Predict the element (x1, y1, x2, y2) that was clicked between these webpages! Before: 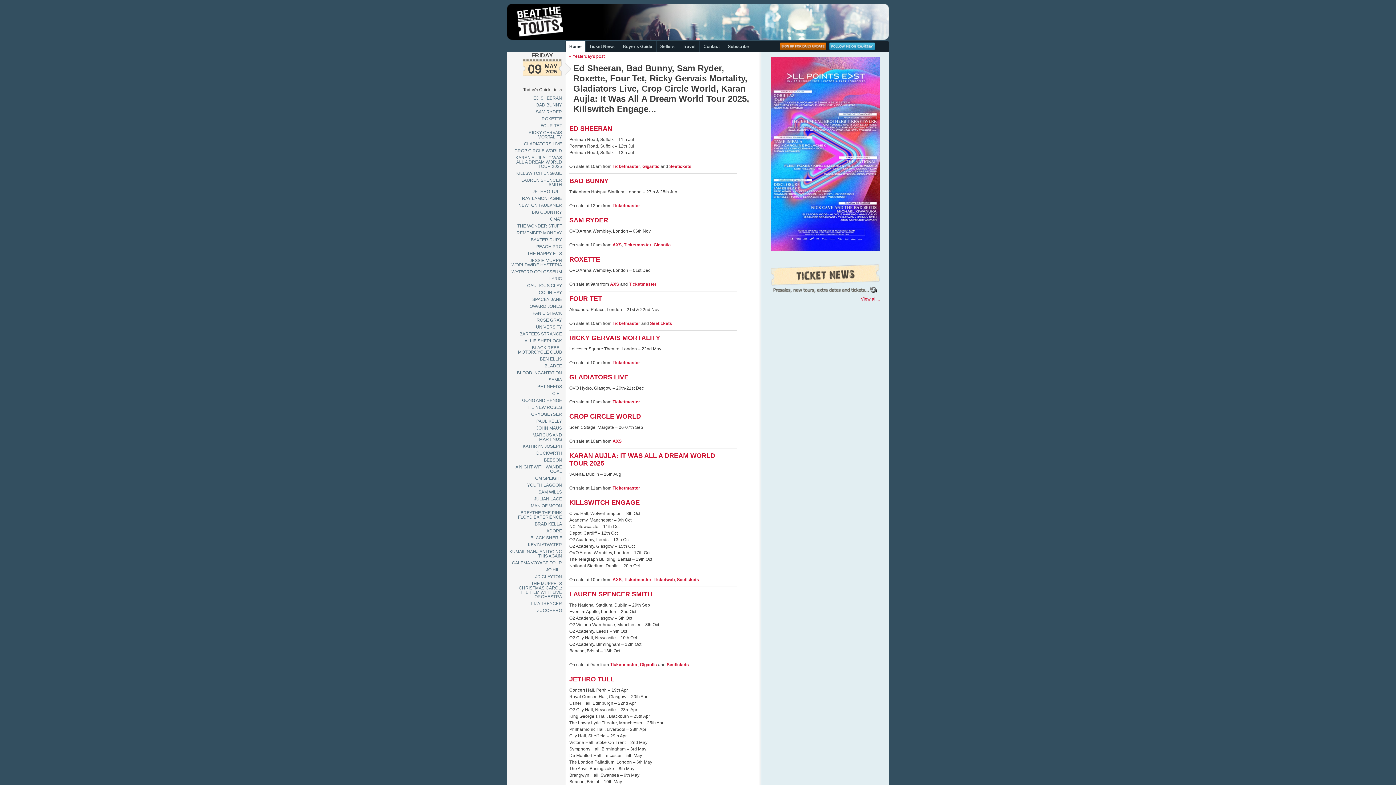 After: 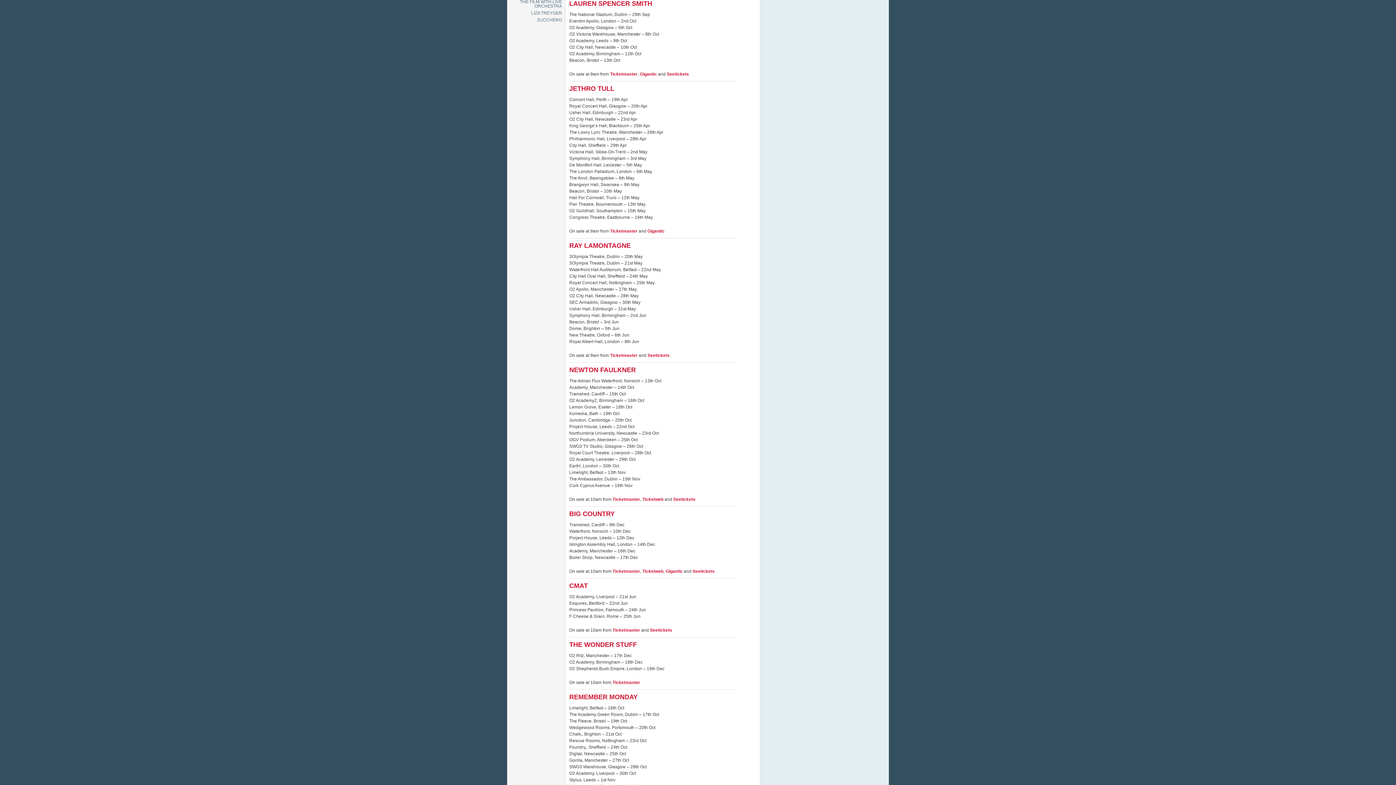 Action: bbox: (521, 177, 562, 187) label: LAUREN SPENCER SMITH